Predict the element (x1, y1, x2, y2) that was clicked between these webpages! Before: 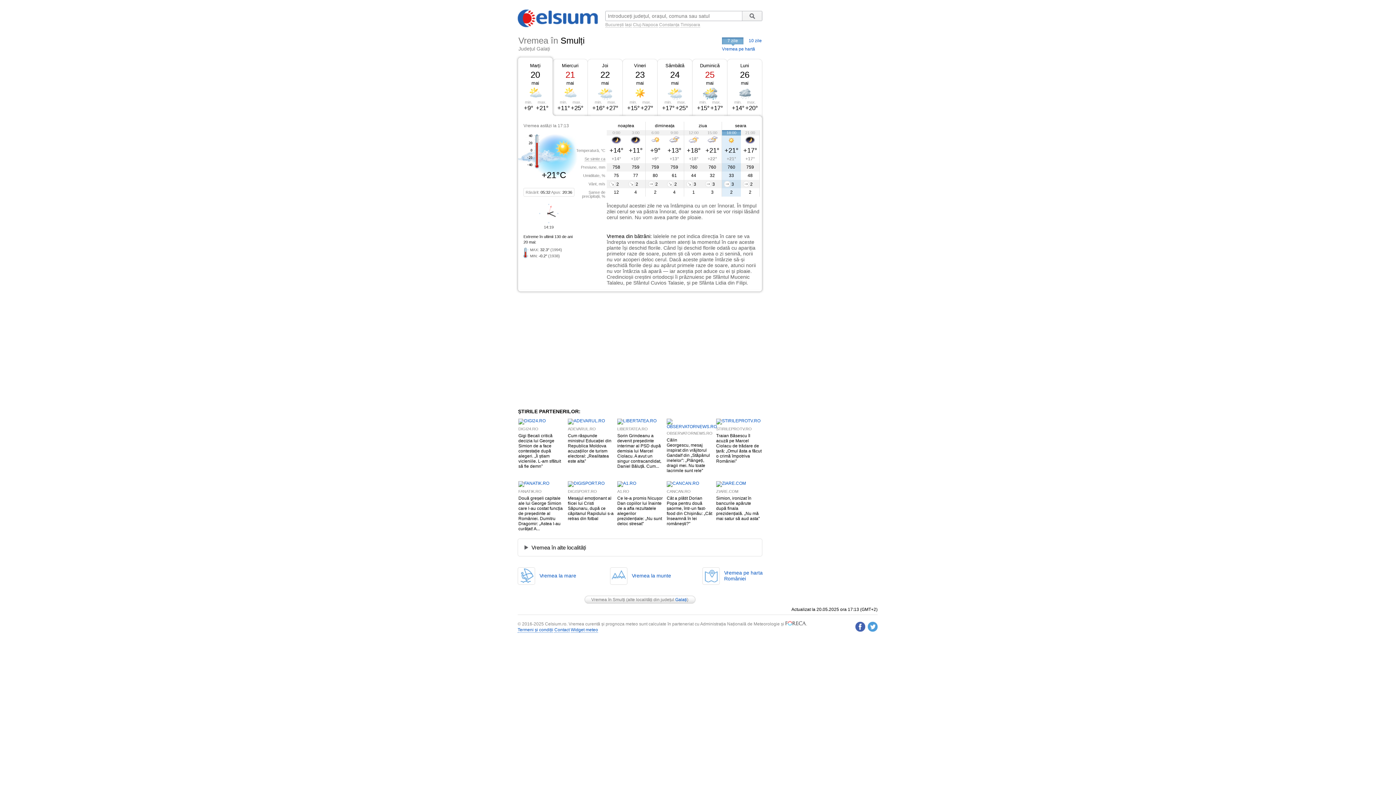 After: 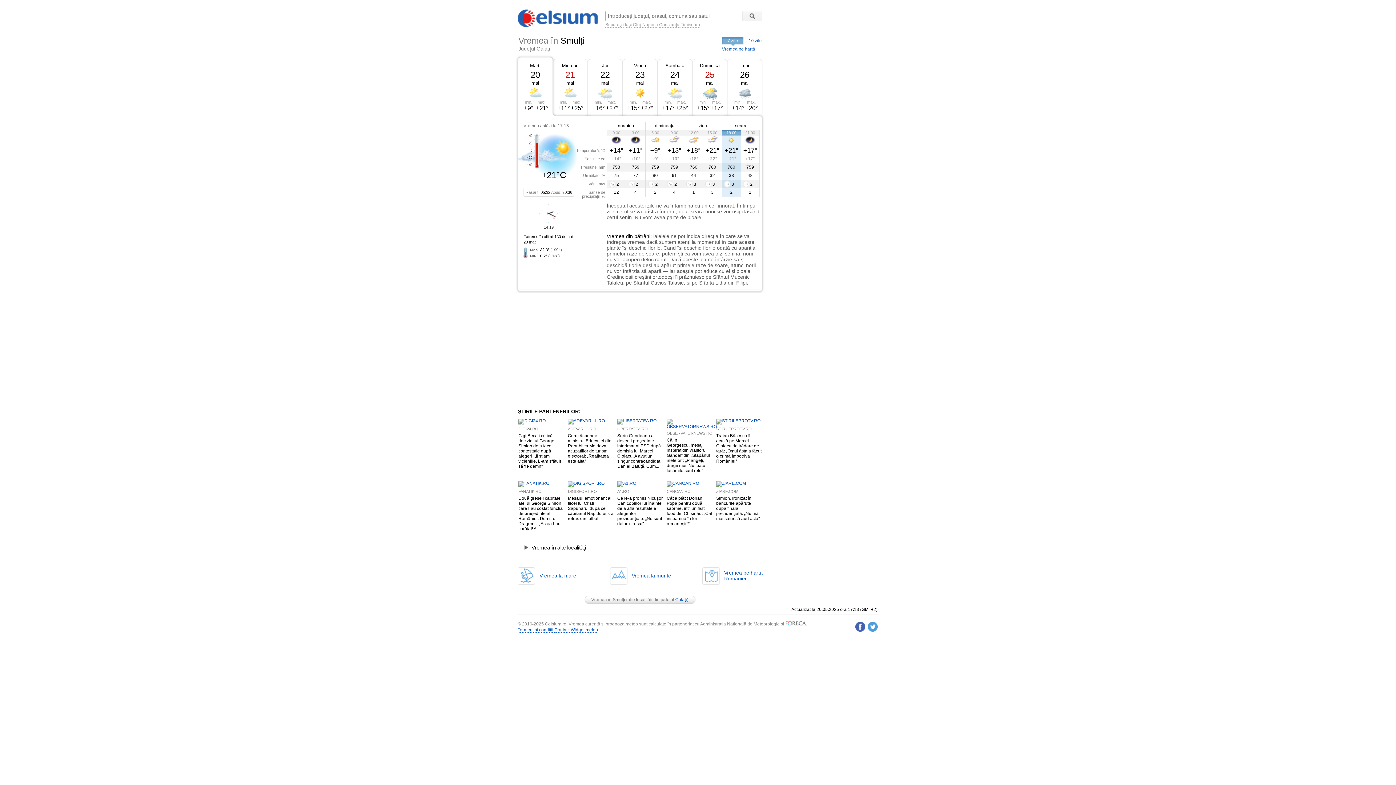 Action: bbox: (716, 418, 760, 423)